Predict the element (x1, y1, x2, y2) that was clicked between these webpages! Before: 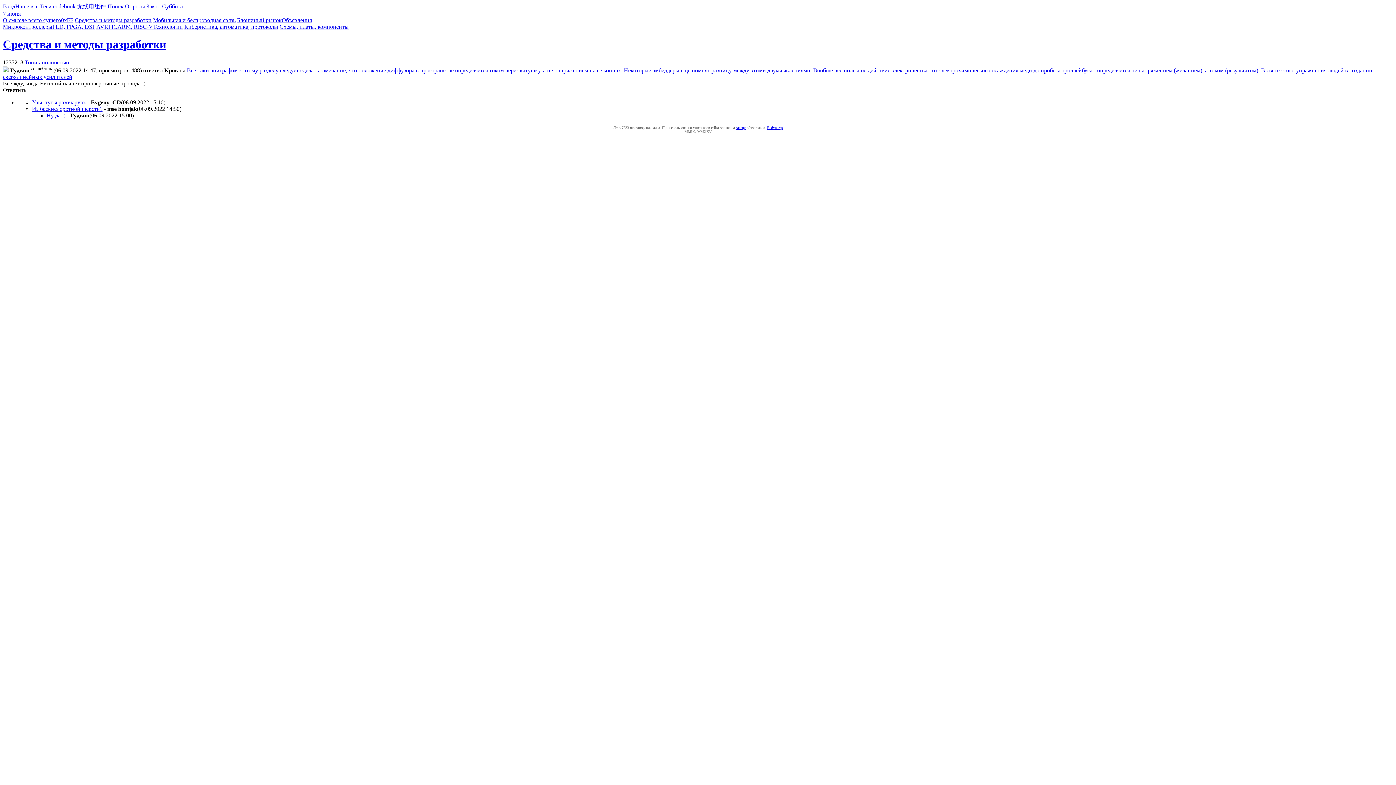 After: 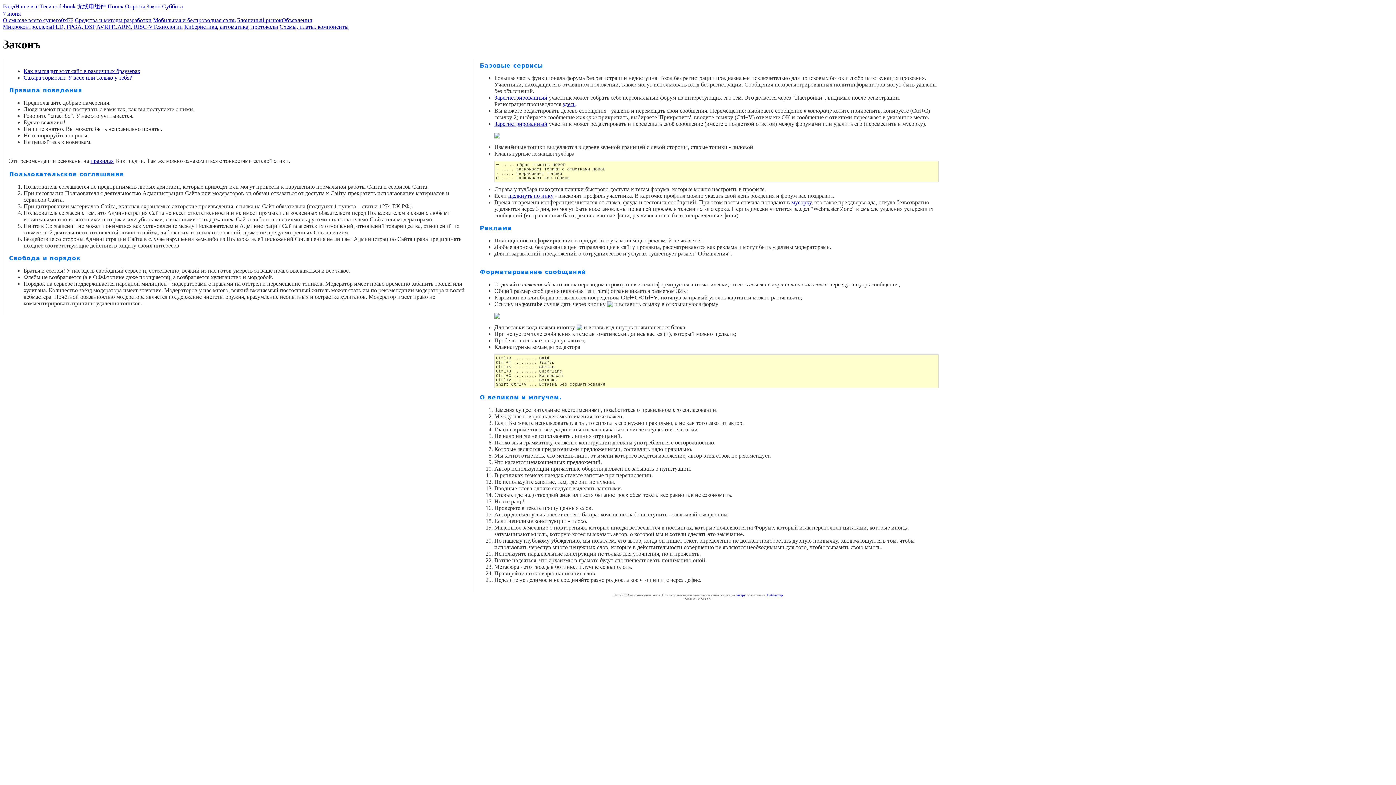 Action: label: Закон bbox: (146, 3, 160, 9)